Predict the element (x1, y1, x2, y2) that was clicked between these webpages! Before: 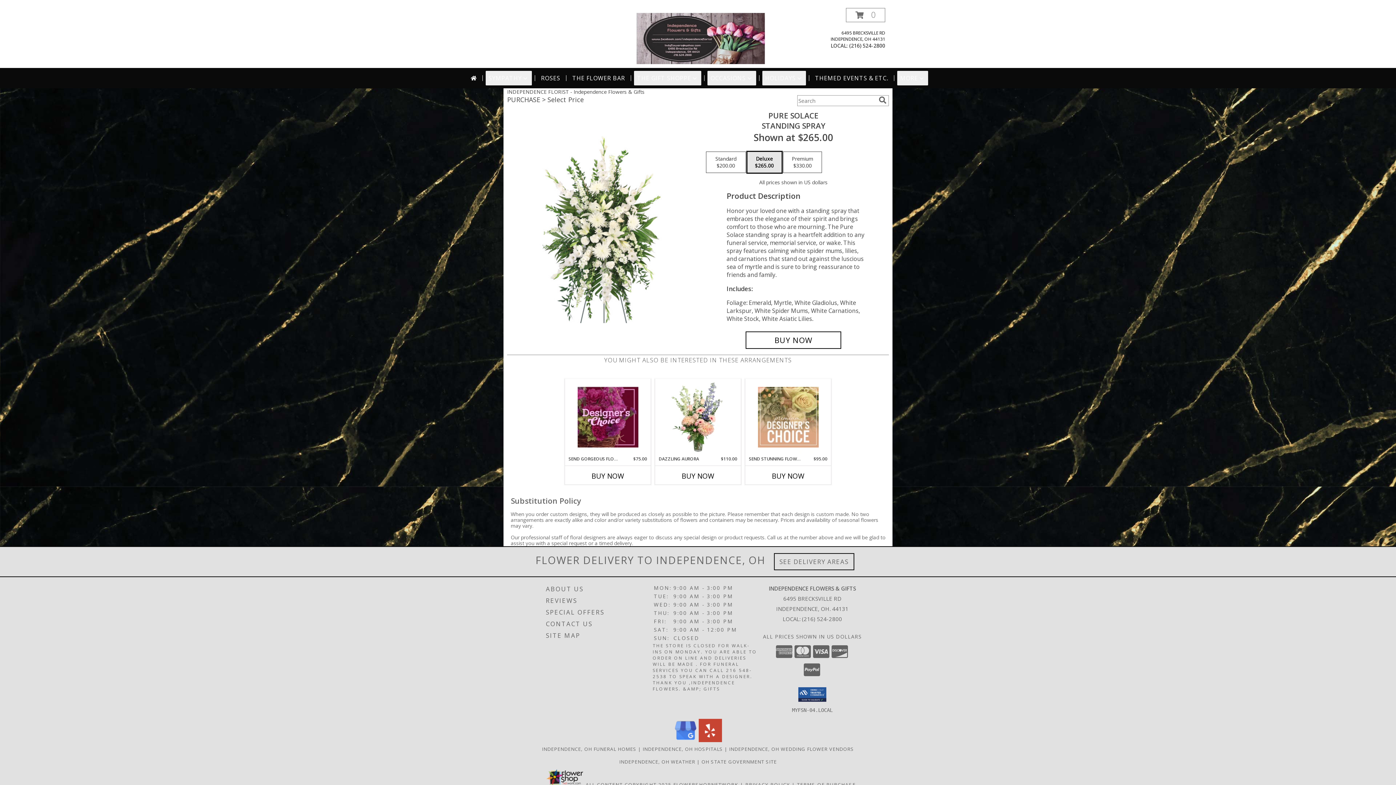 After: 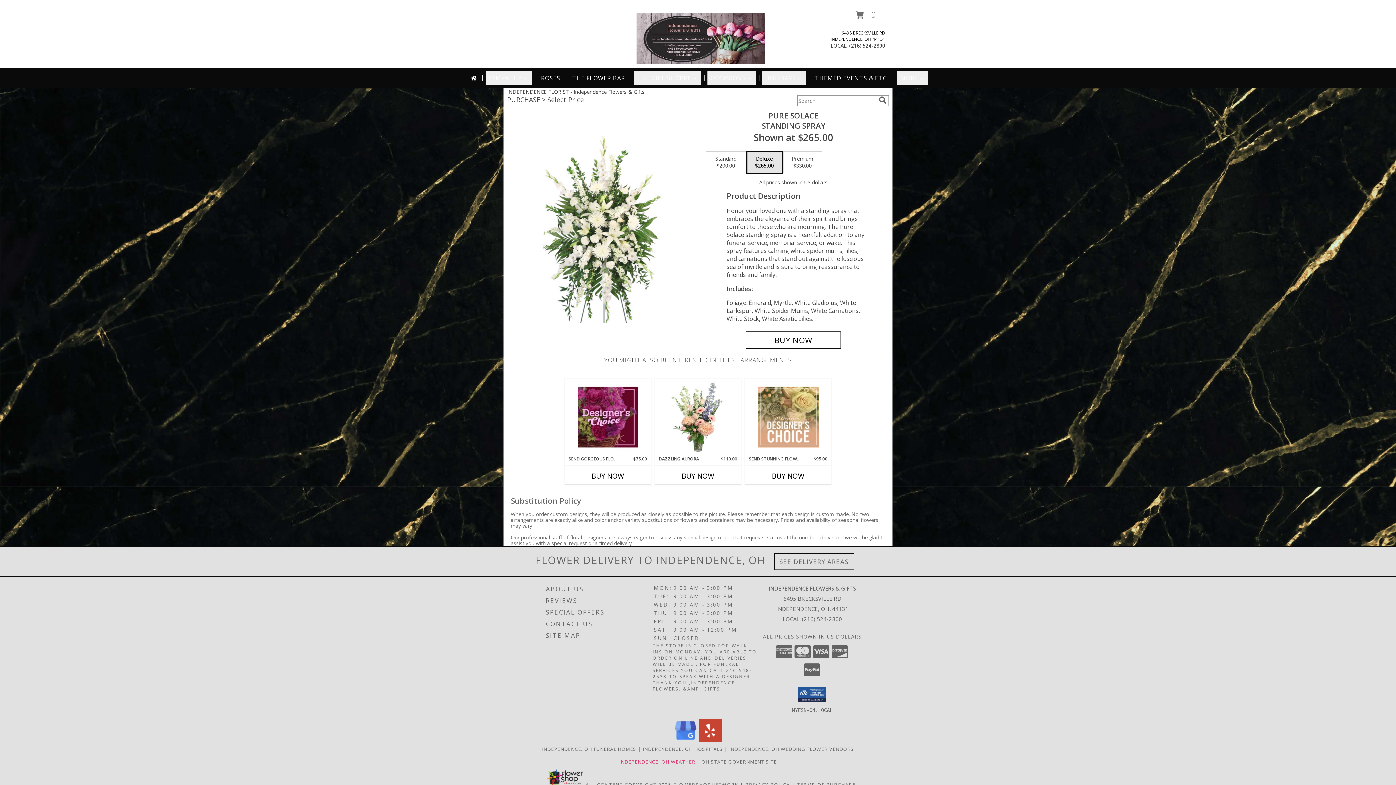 Action: bbox: (619, 758, 695, 765) label: INDEPENDENCE, OH WEATHER